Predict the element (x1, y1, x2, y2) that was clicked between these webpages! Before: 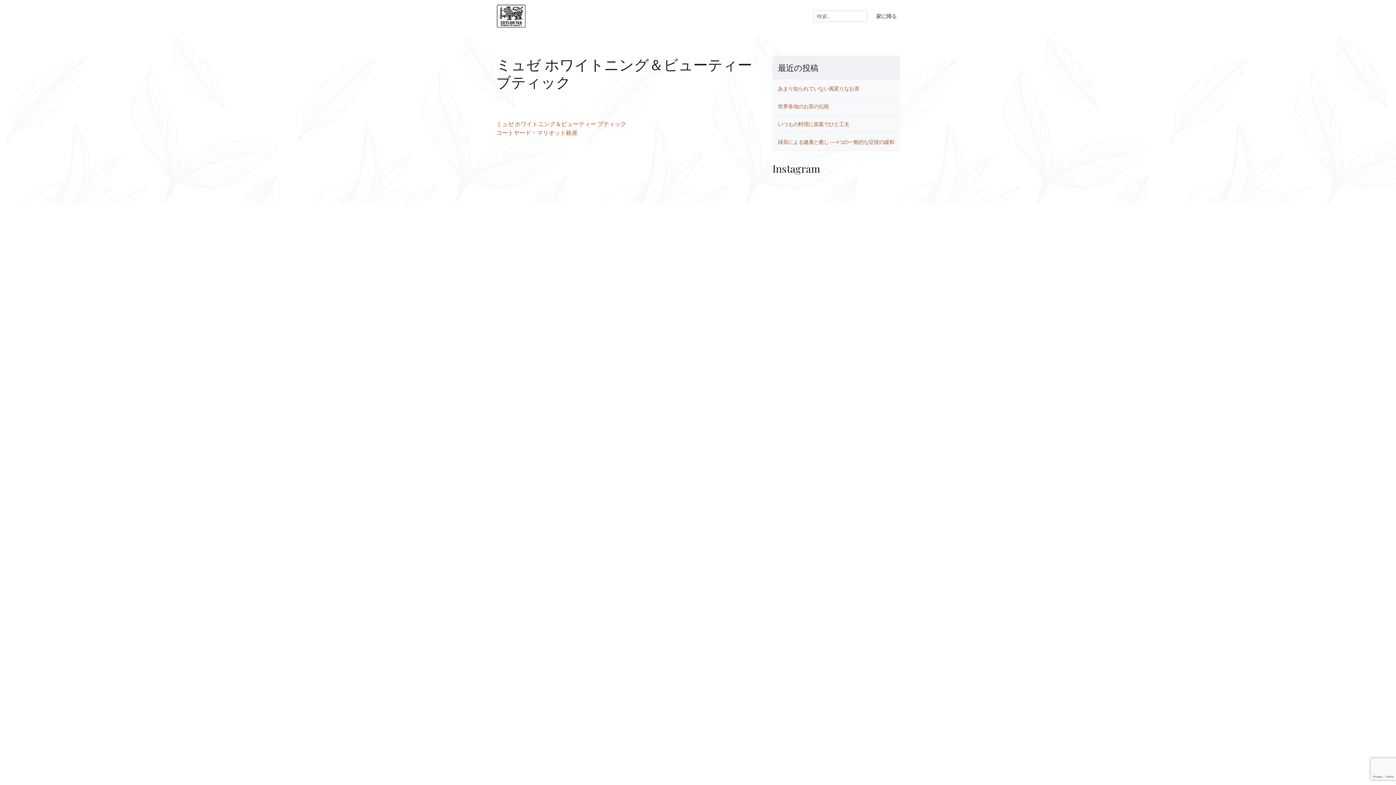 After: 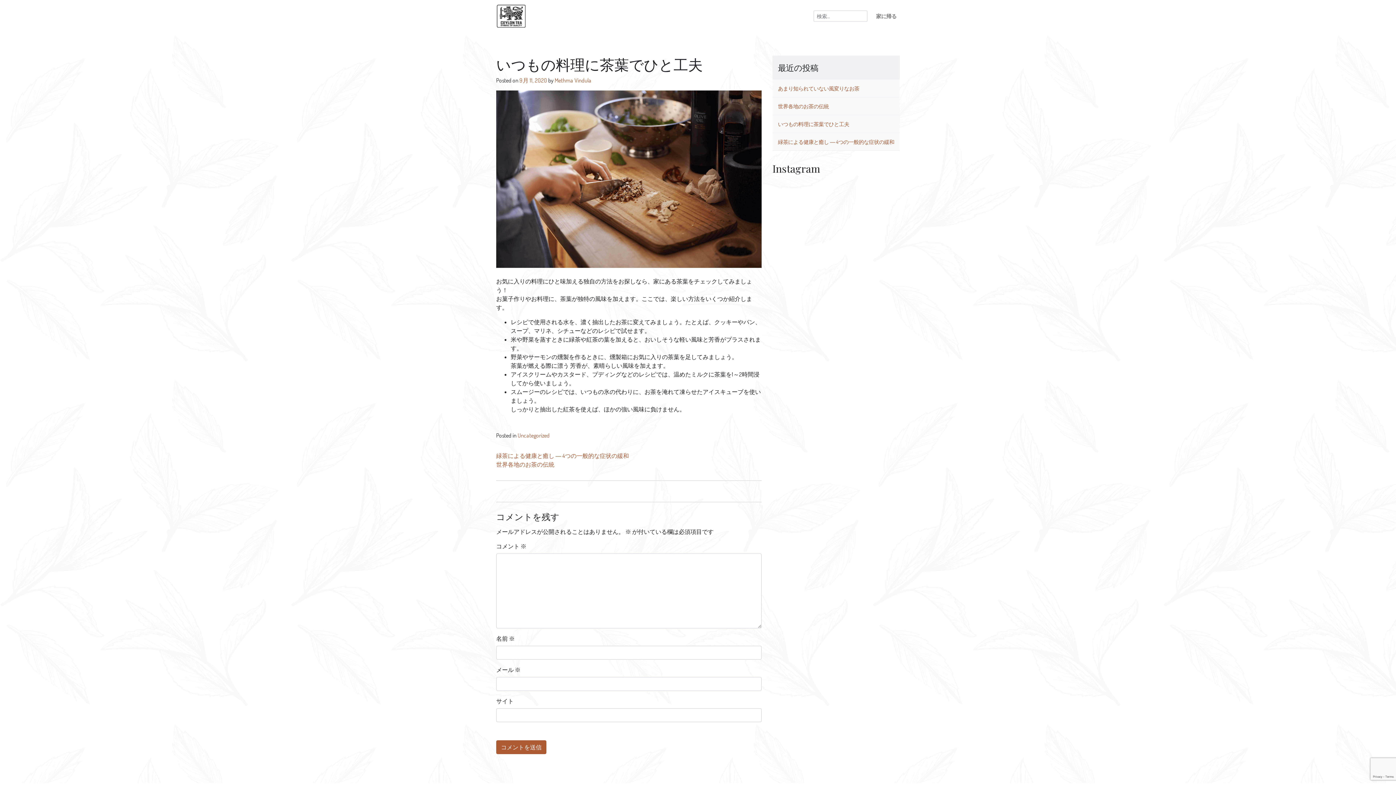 Action: bbox: (778, 120, 849, 127) label: いつもの料理に茶葉でひと工夫